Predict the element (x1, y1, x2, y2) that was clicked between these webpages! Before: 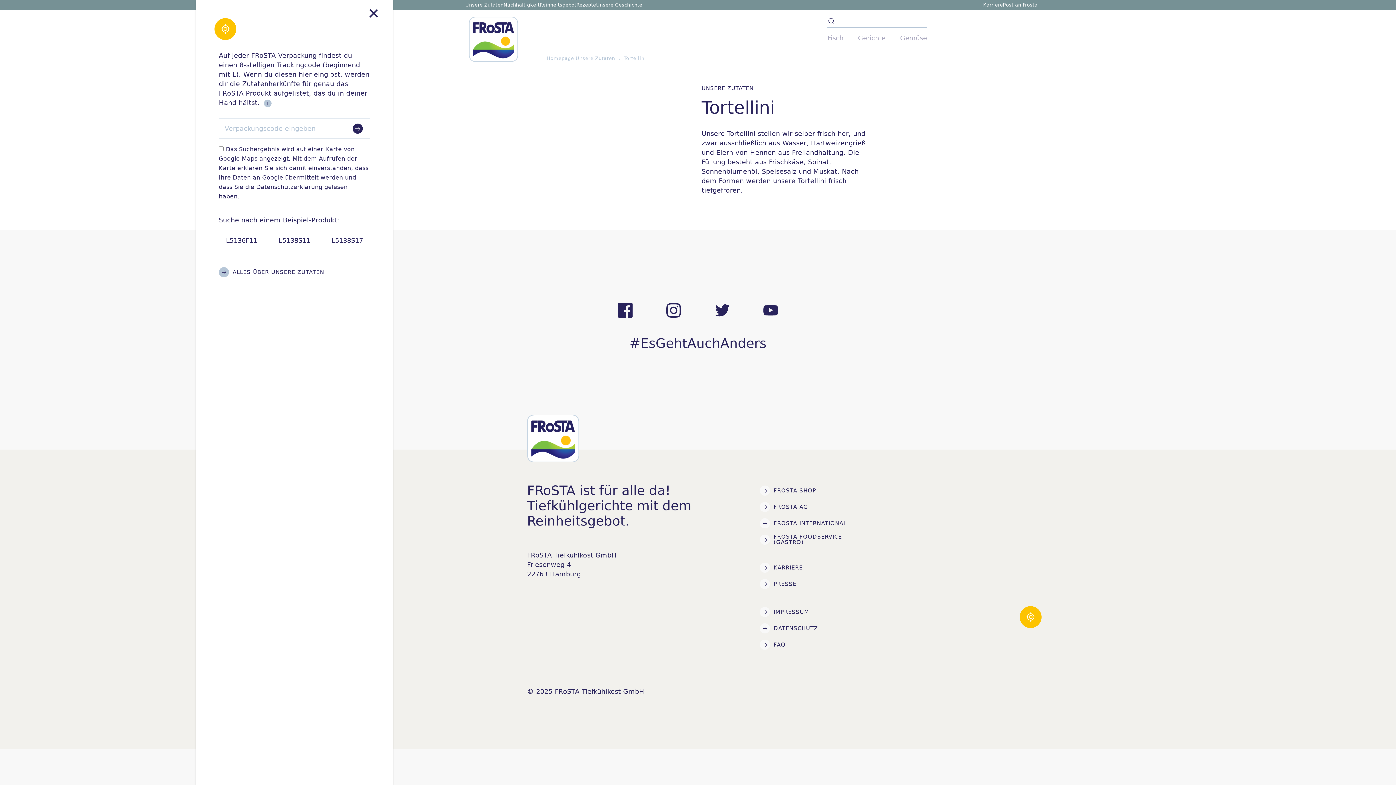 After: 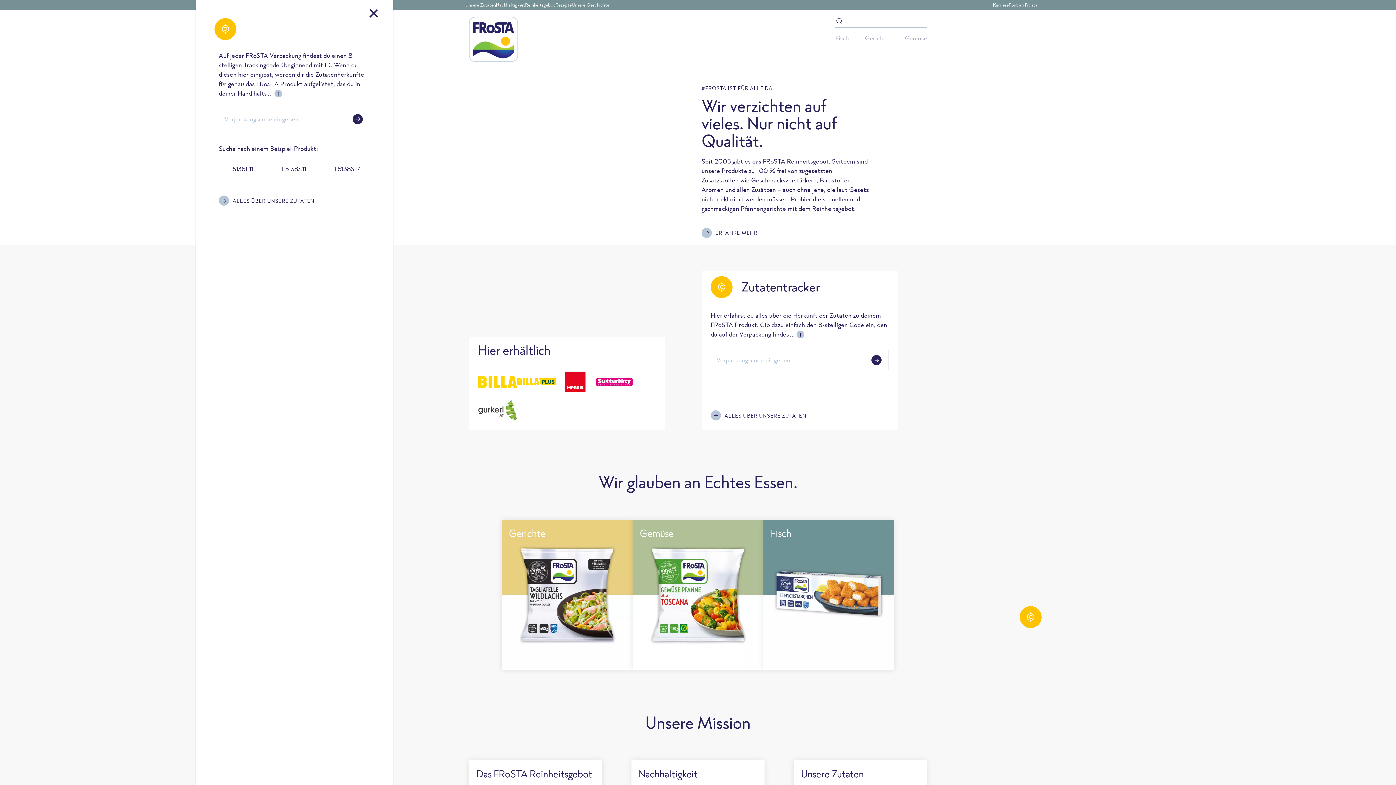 Action: bbox: (546, 55, 574, 60) label: Homepage